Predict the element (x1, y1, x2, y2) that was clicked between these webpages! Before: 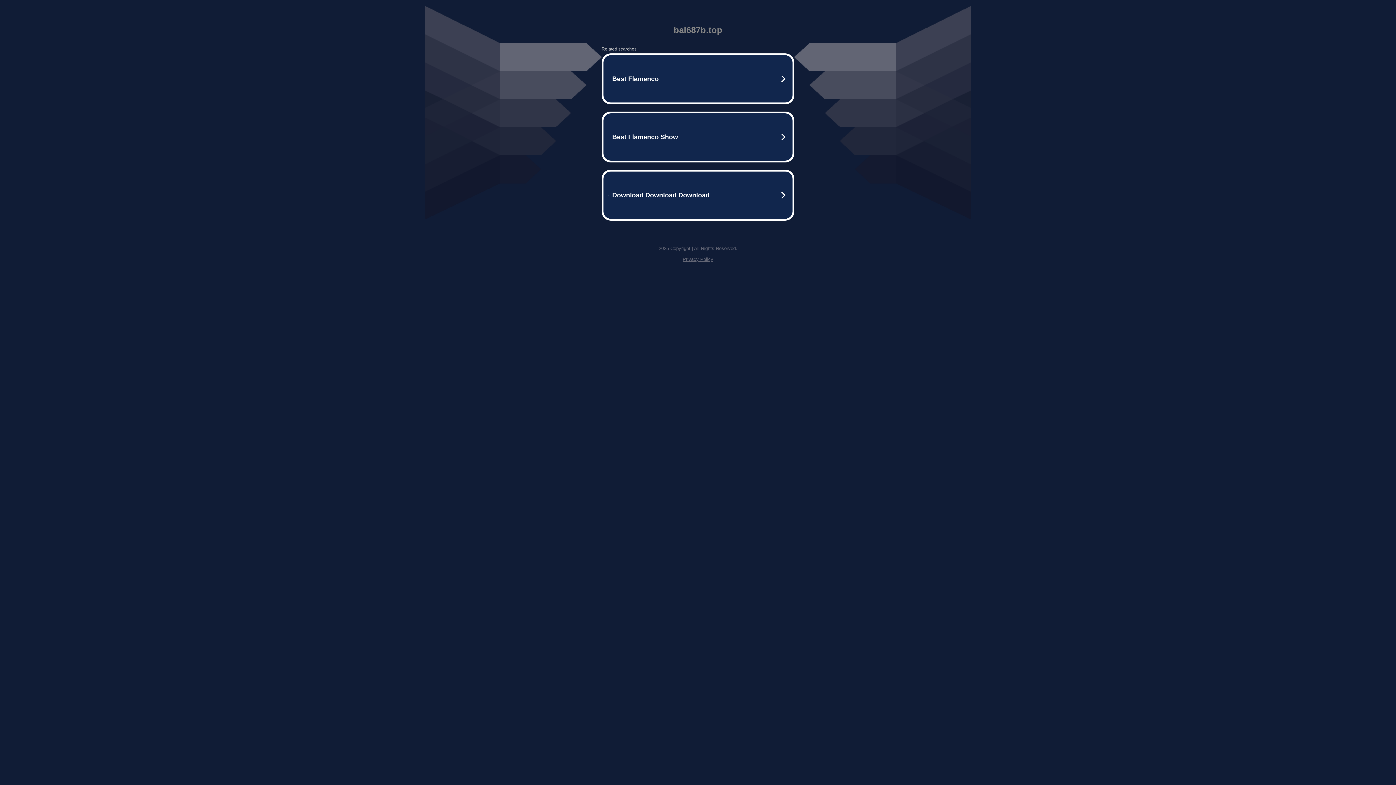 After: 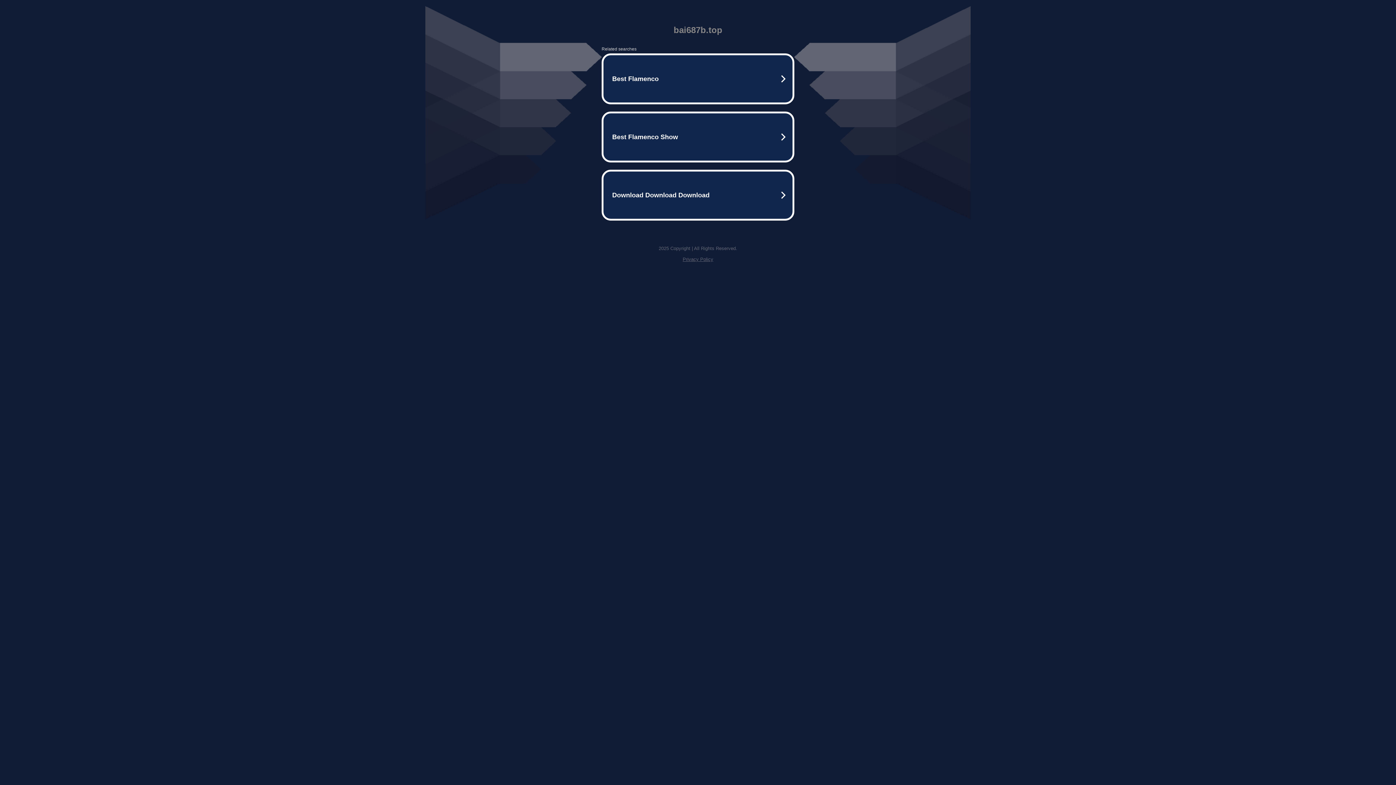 Action: bbox: (682, 256, 713, 262) label: Privacy Policy